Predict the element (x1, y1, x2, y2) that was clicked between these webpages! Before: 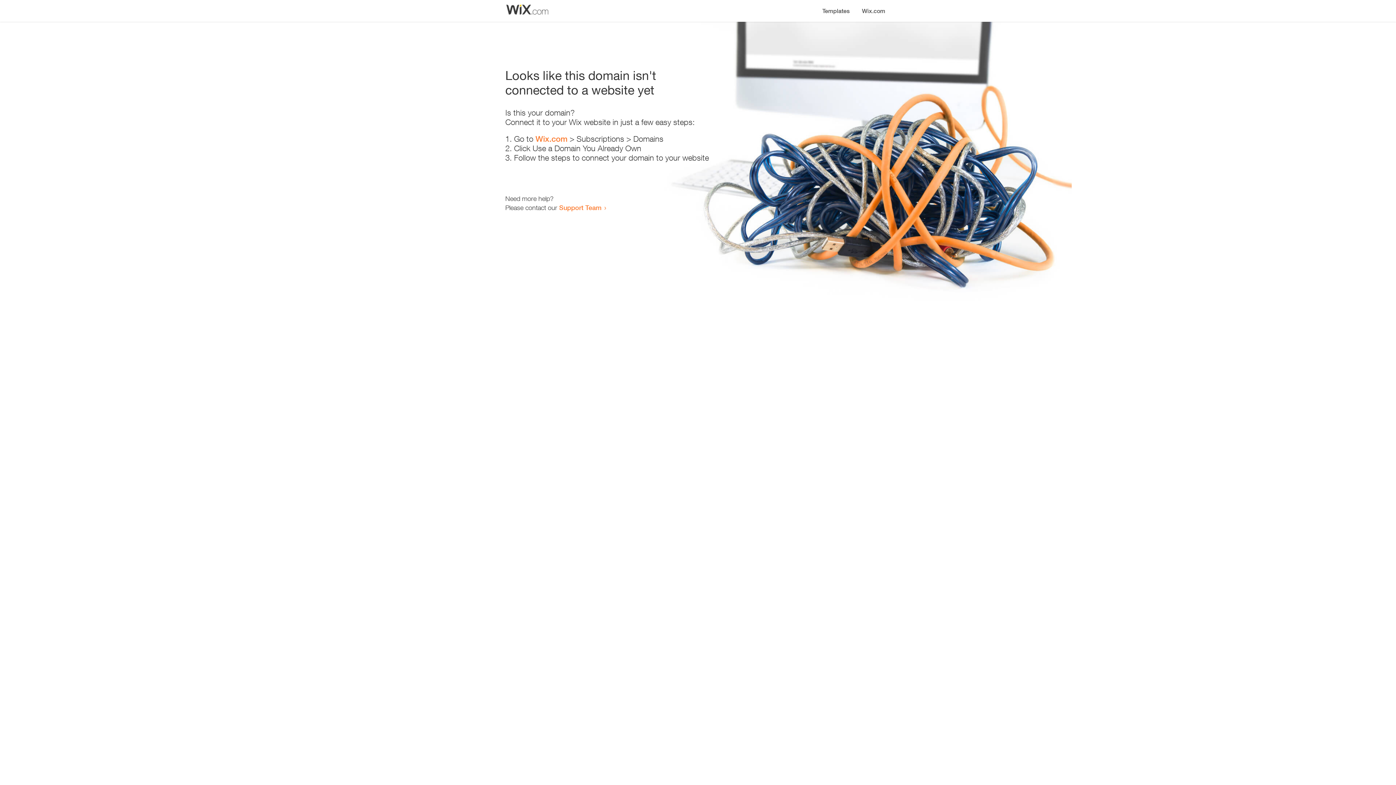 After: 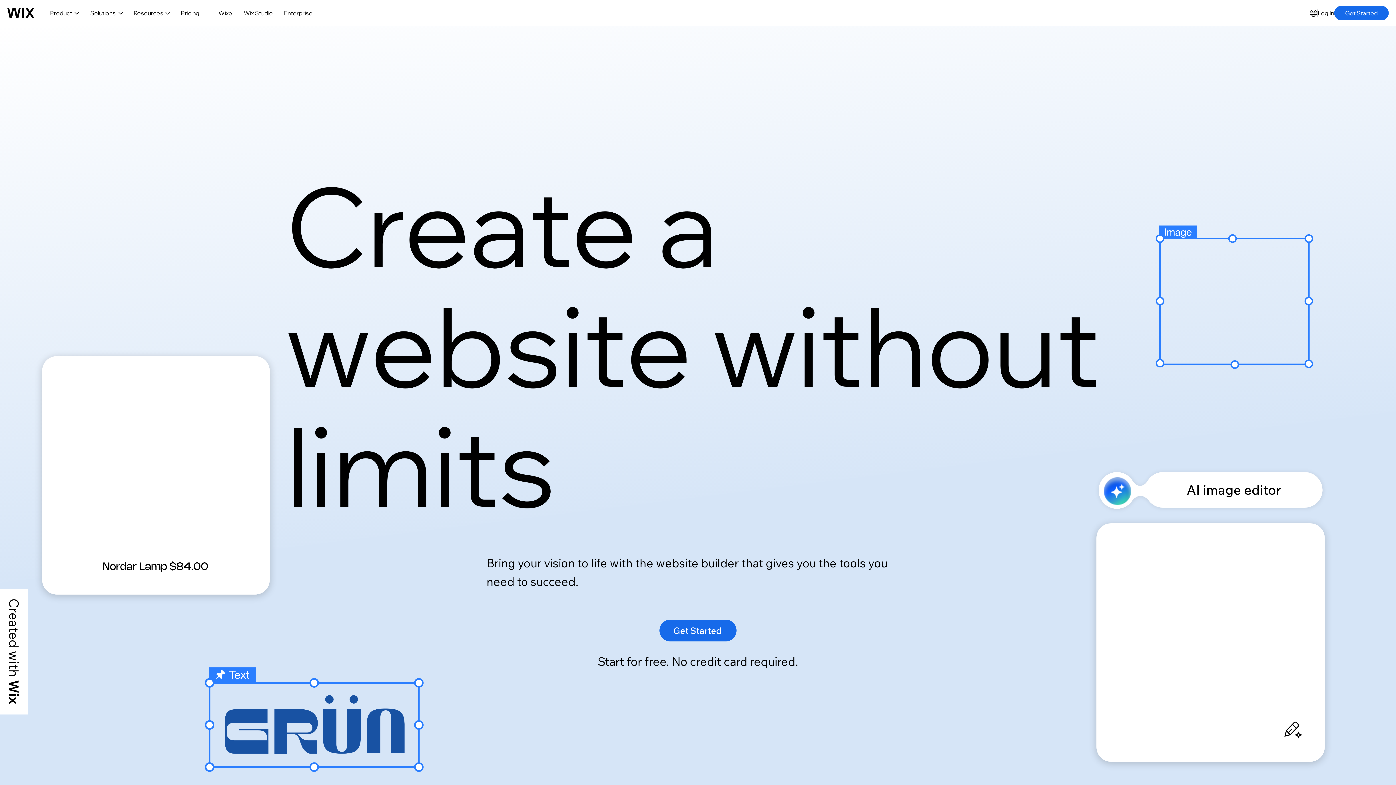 Action: label: Wix.com bbox: (856, 0, 890, 14)